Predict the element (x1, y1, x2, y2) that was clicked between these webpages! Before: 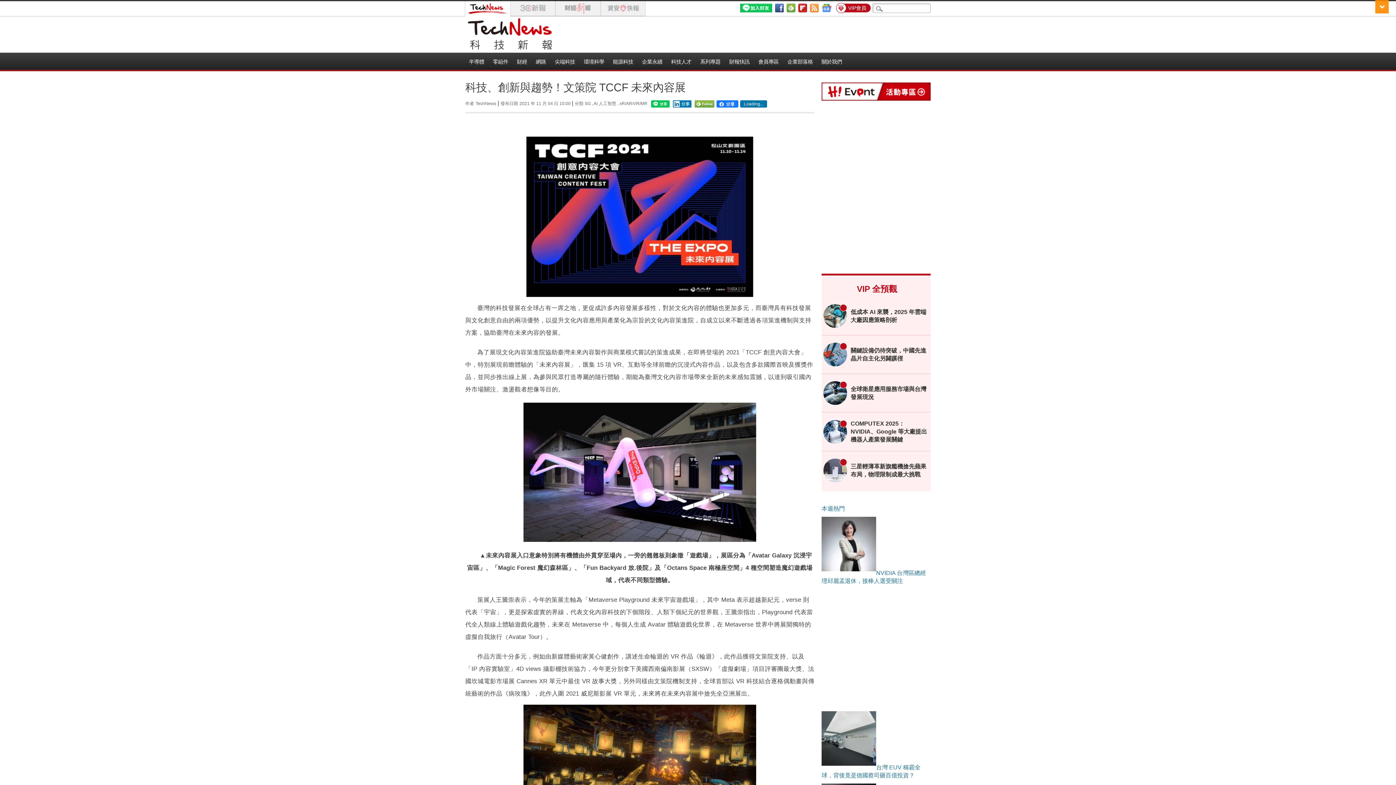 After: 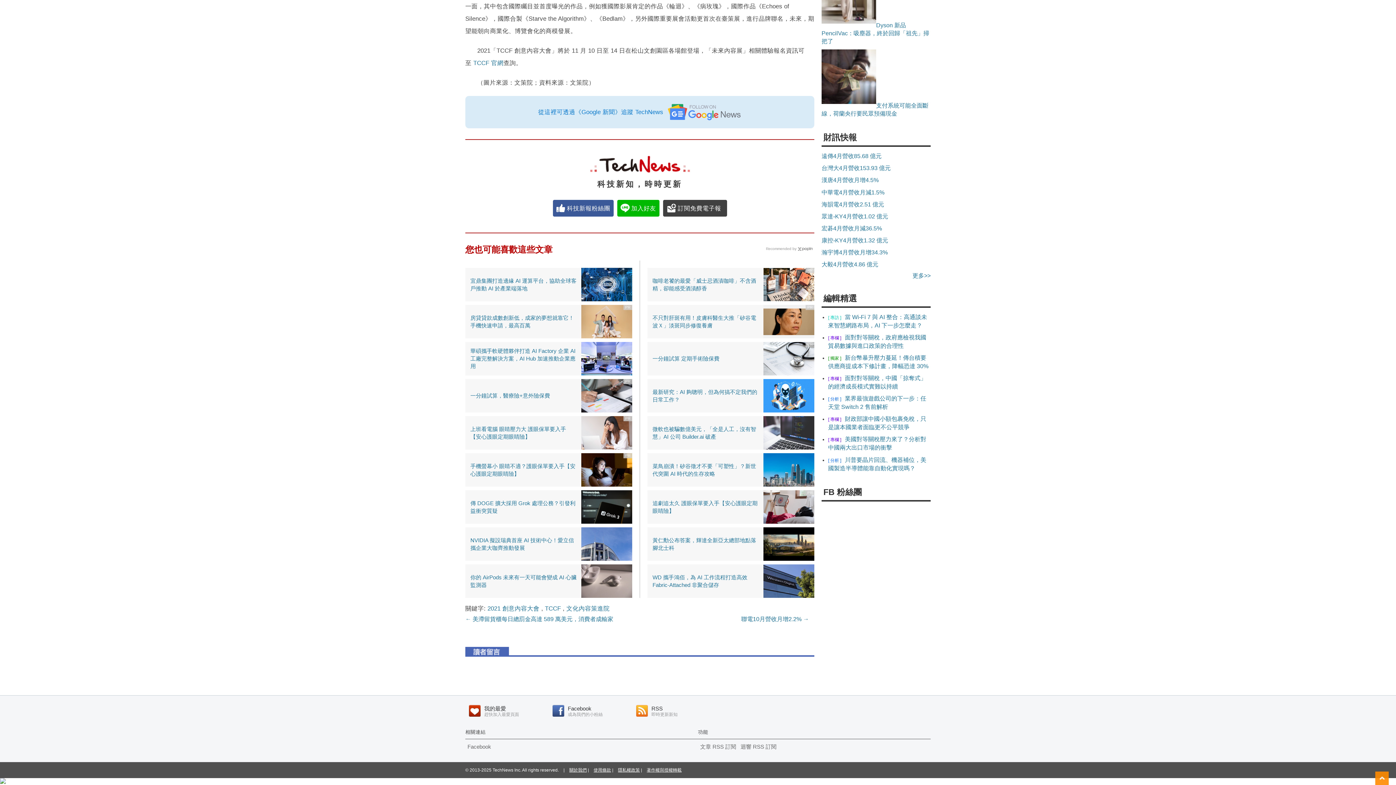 Action: bbox: (1375, 0, 1389, 13)